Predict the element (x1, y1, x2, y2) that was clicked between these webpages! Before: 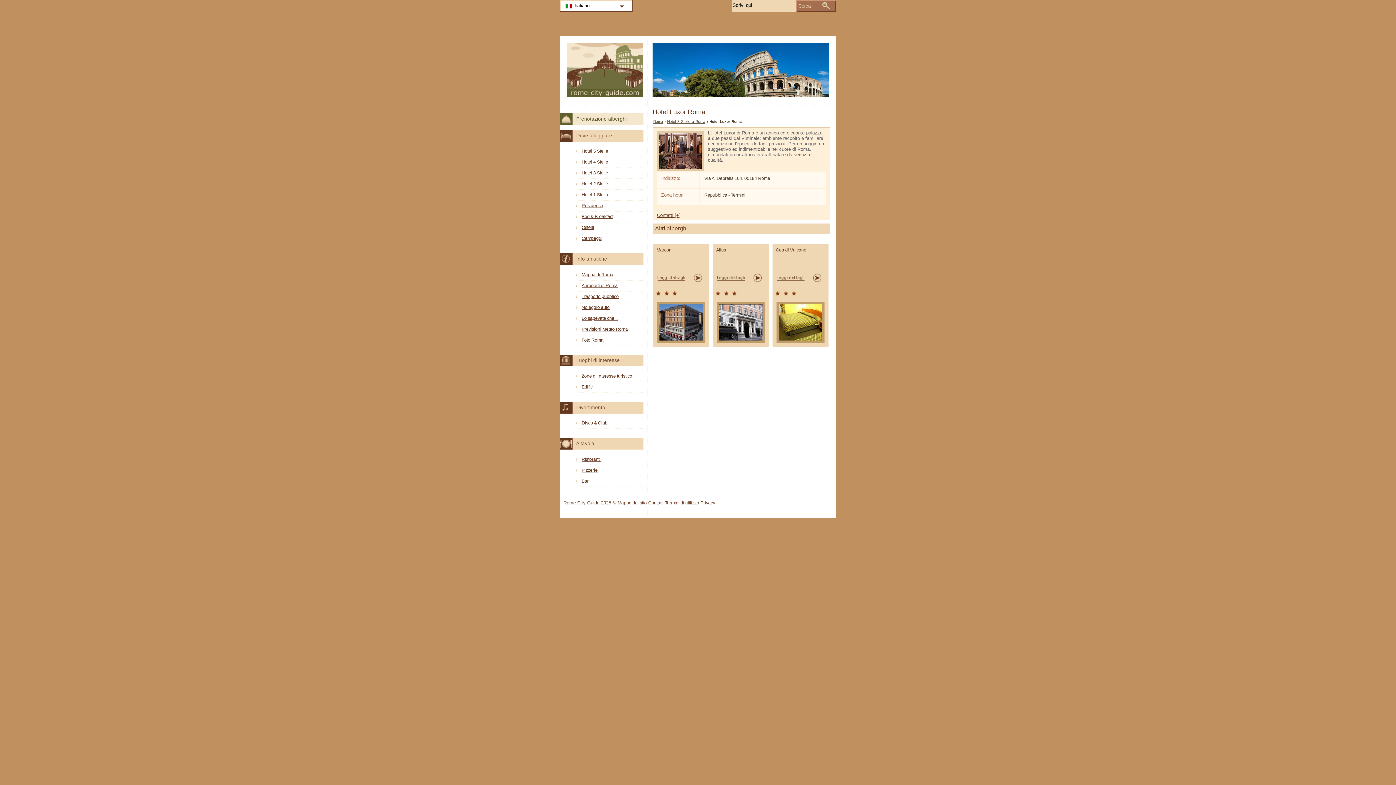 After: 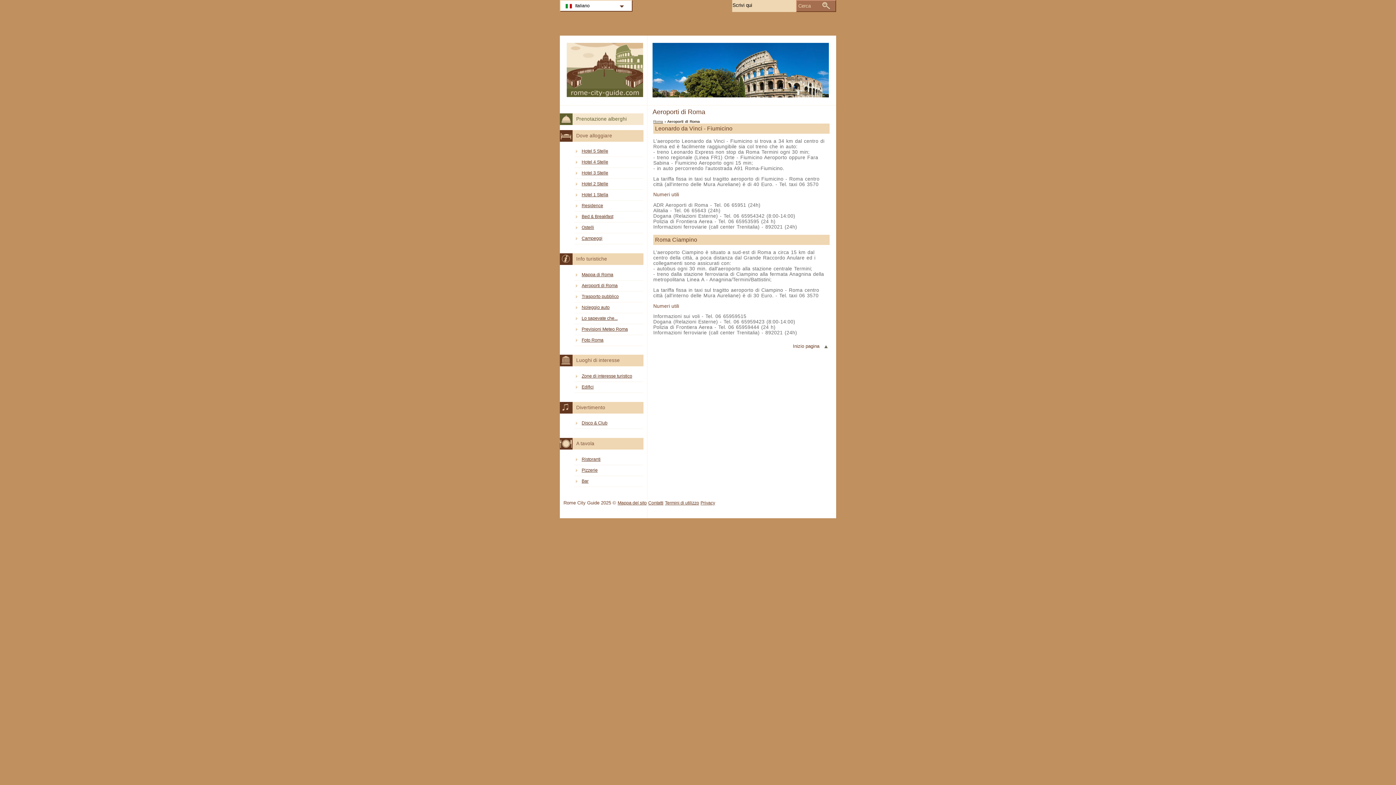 Action: bbox: (574, 282, 643, 290) label: Aeroporti di Roma